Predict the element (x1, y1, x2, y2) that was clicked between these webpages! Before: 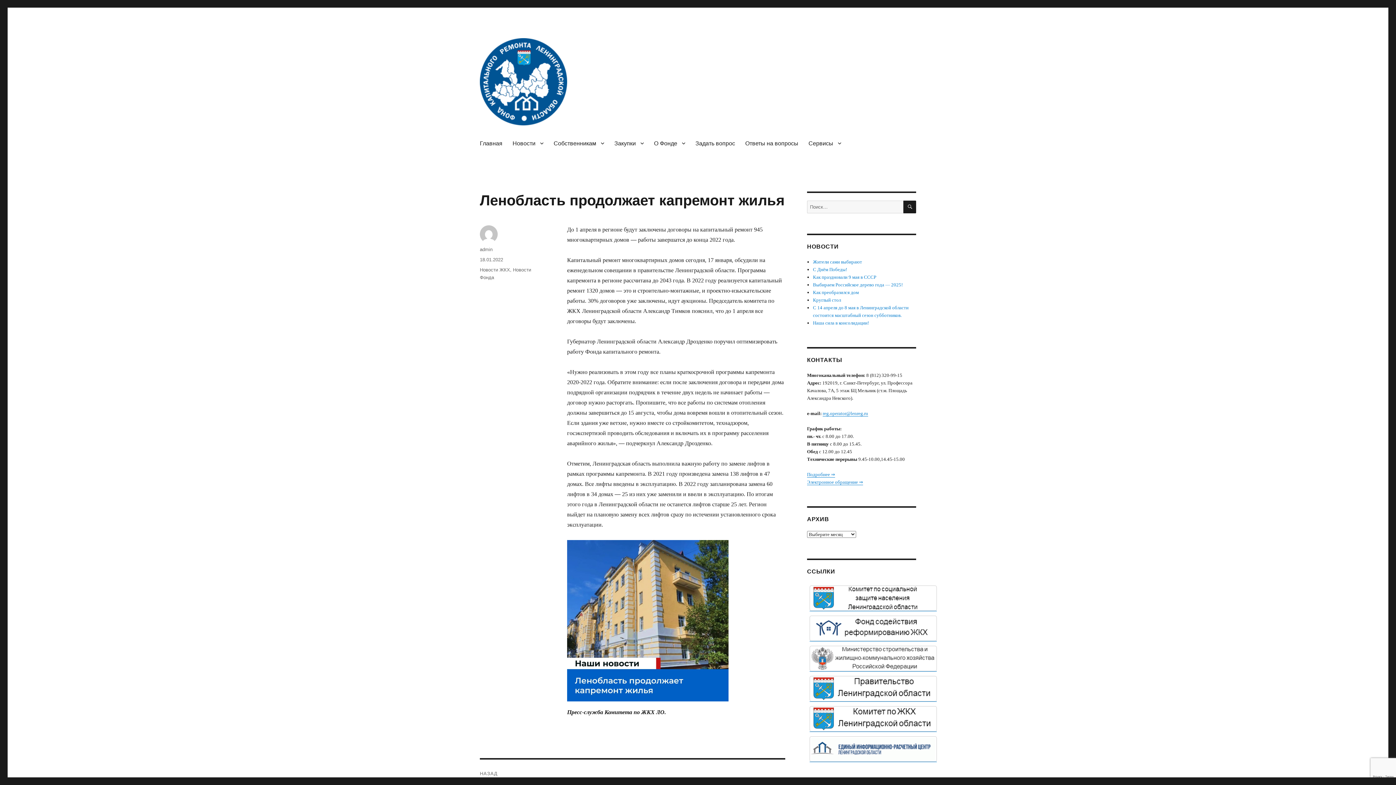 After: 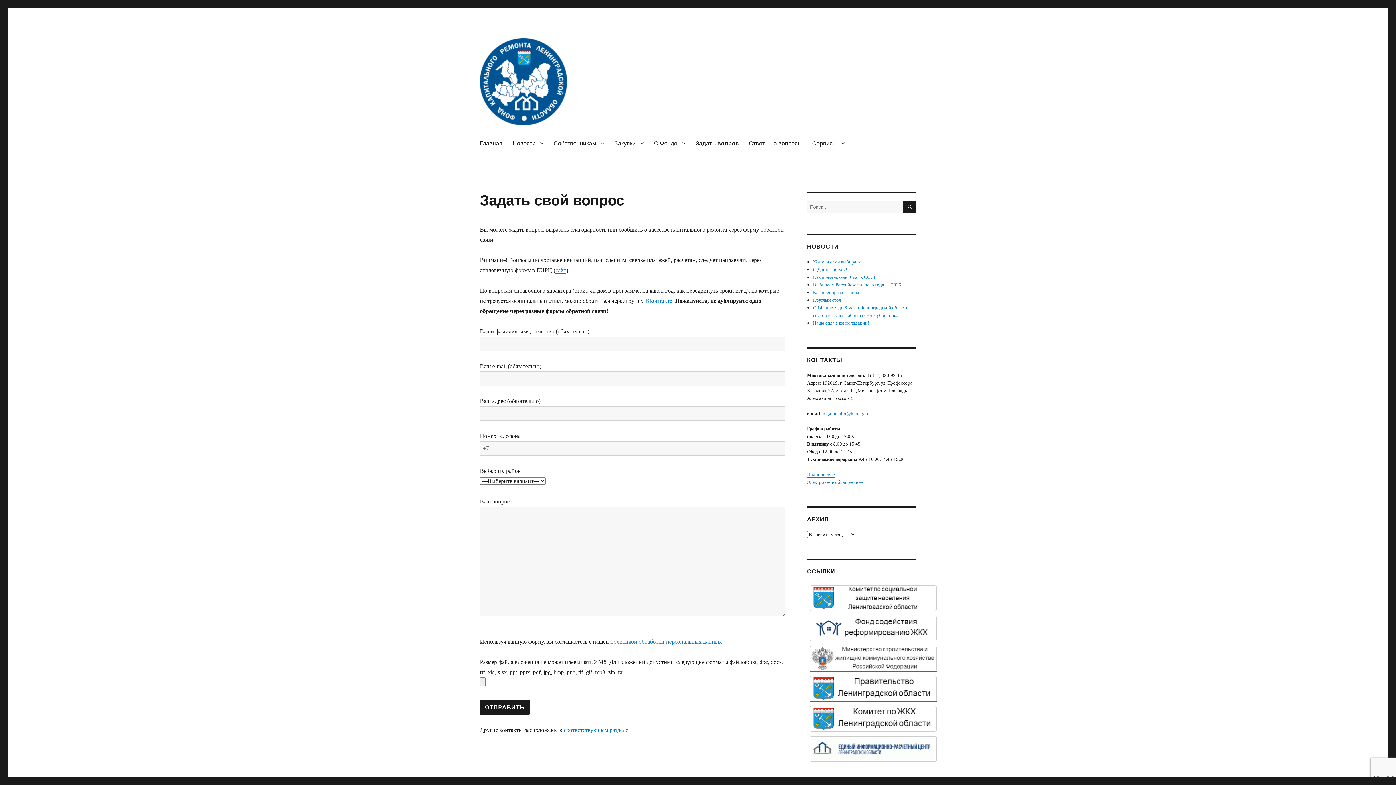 Action: label: Задать вопрос bbox: (690, 135, 740, 150)